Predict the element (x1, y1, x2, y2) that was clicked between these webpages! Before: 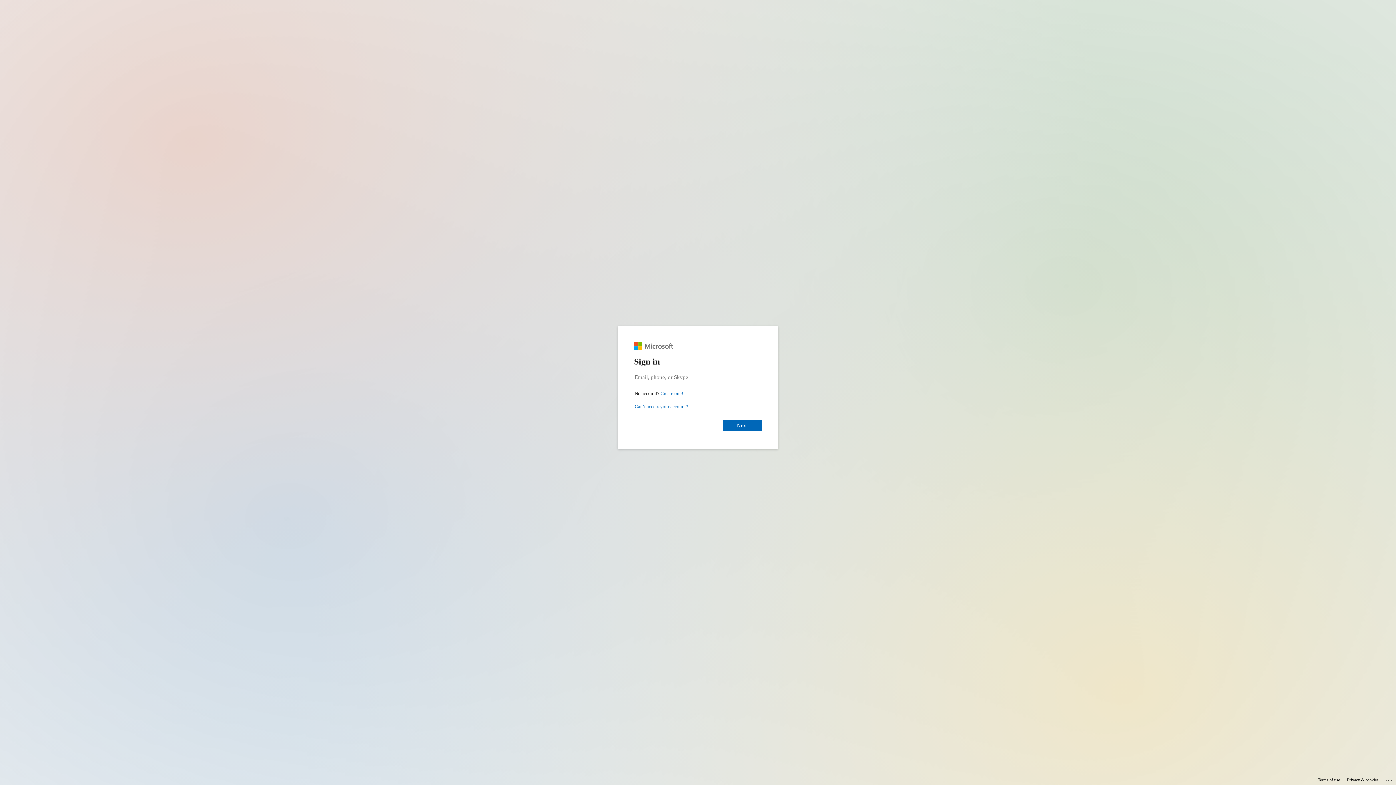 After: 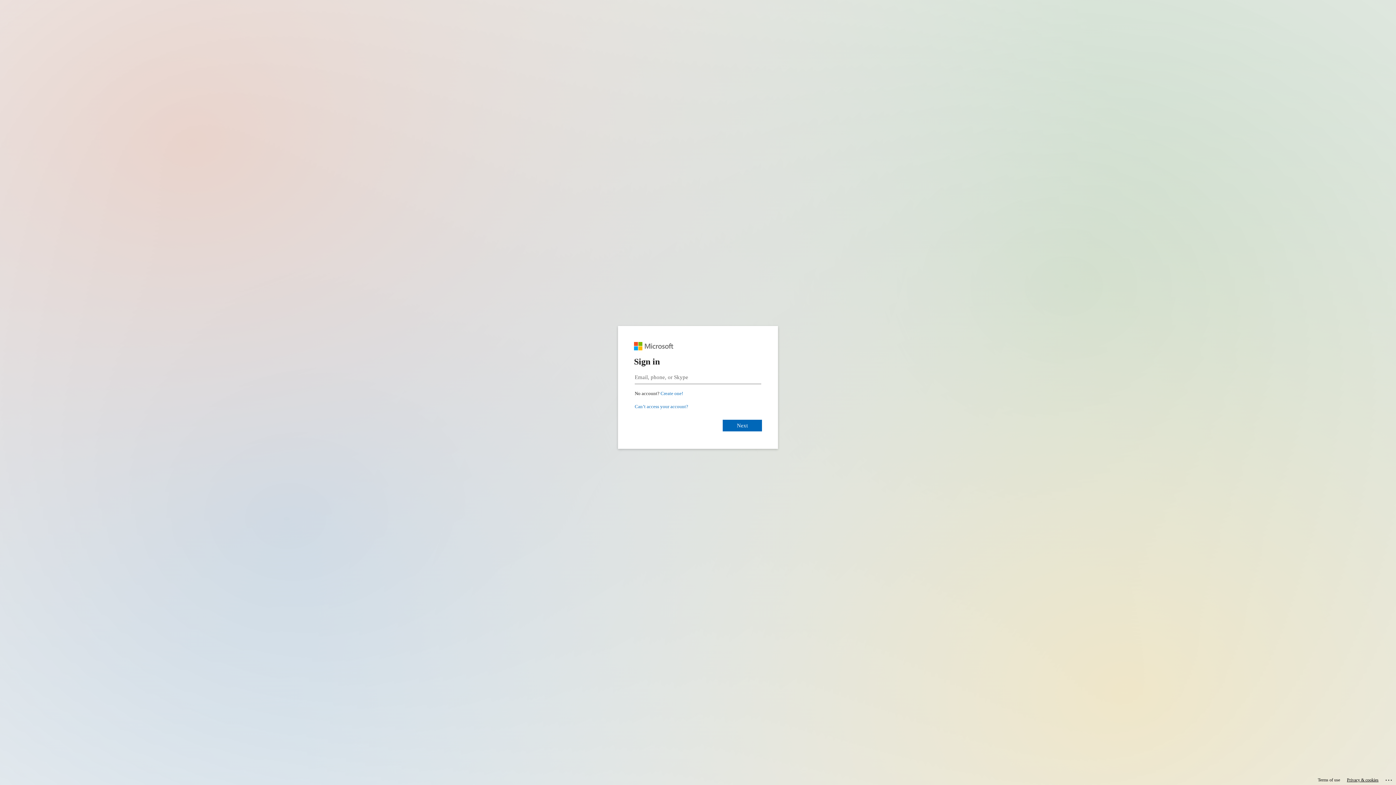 Action: label: Privacy & cookies bbox: (1347, 775, 1378, 785)